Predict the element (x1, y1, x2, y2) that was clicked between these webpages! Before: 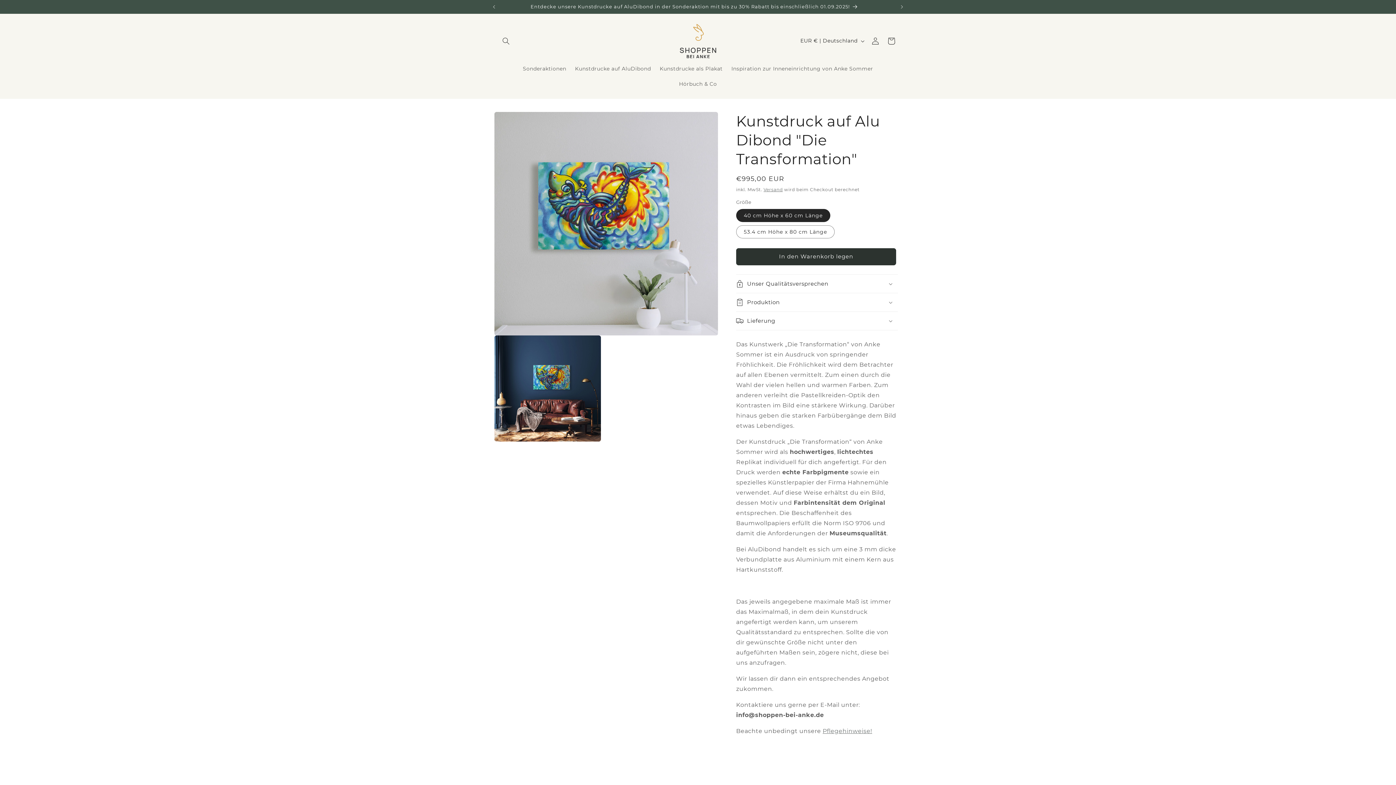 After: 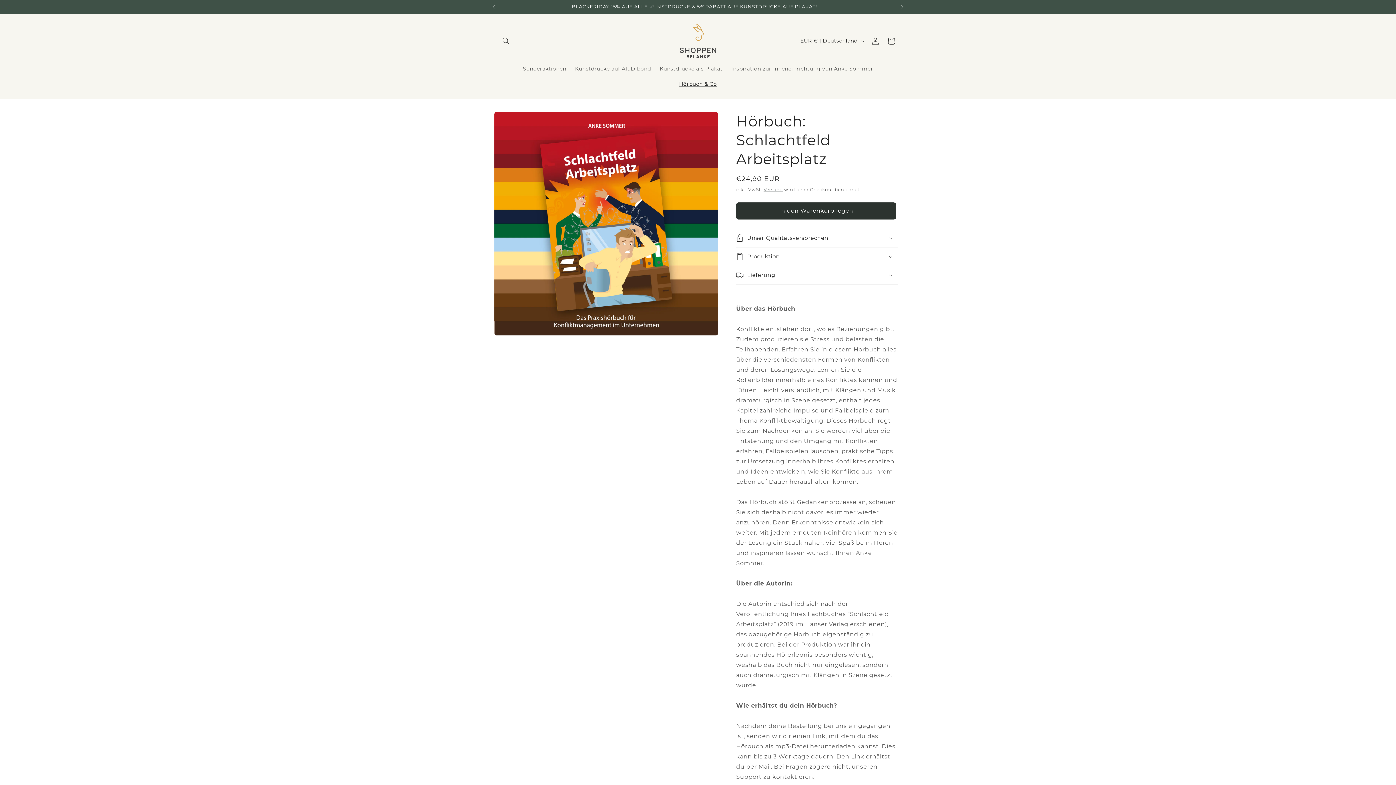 Action: bbox: (674, 76, 721, 91) label: Hörbuch & Co